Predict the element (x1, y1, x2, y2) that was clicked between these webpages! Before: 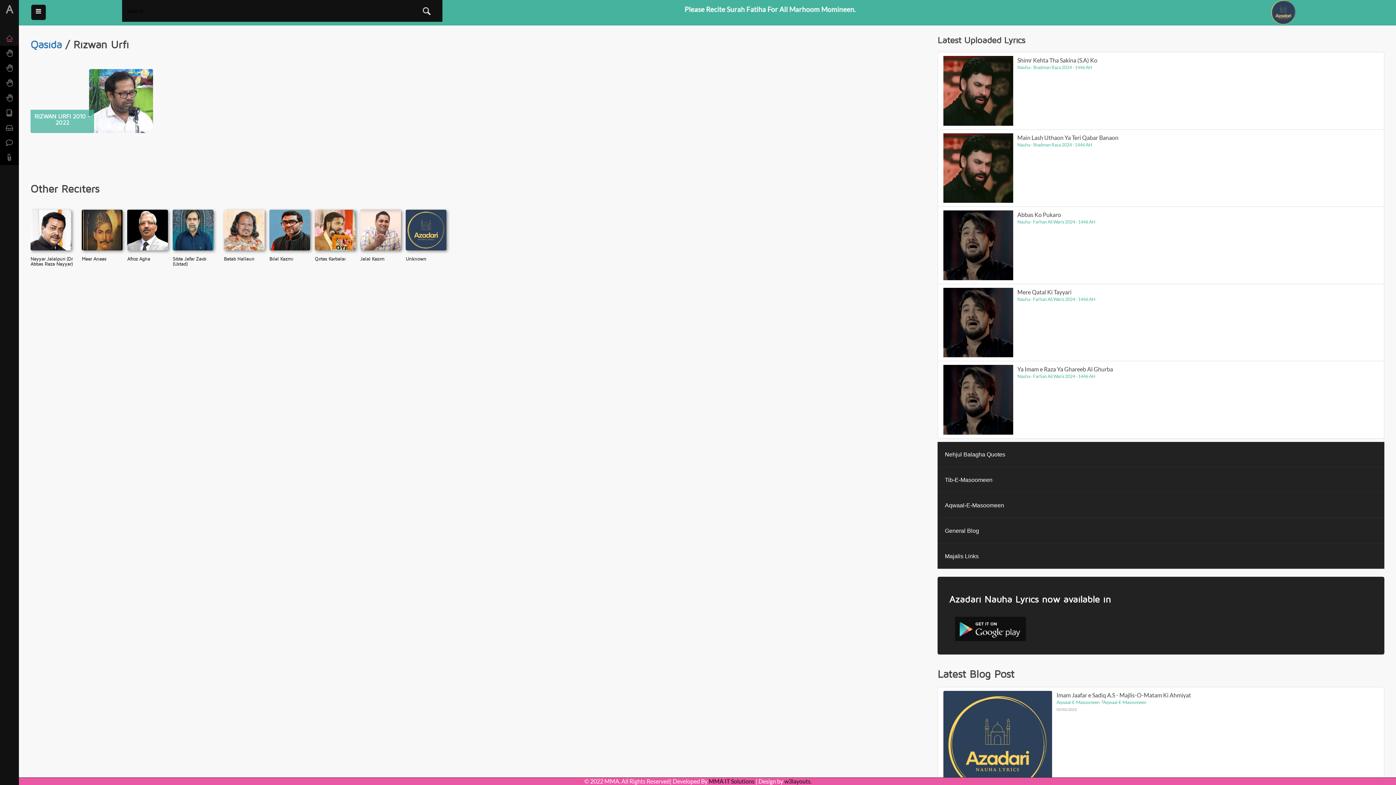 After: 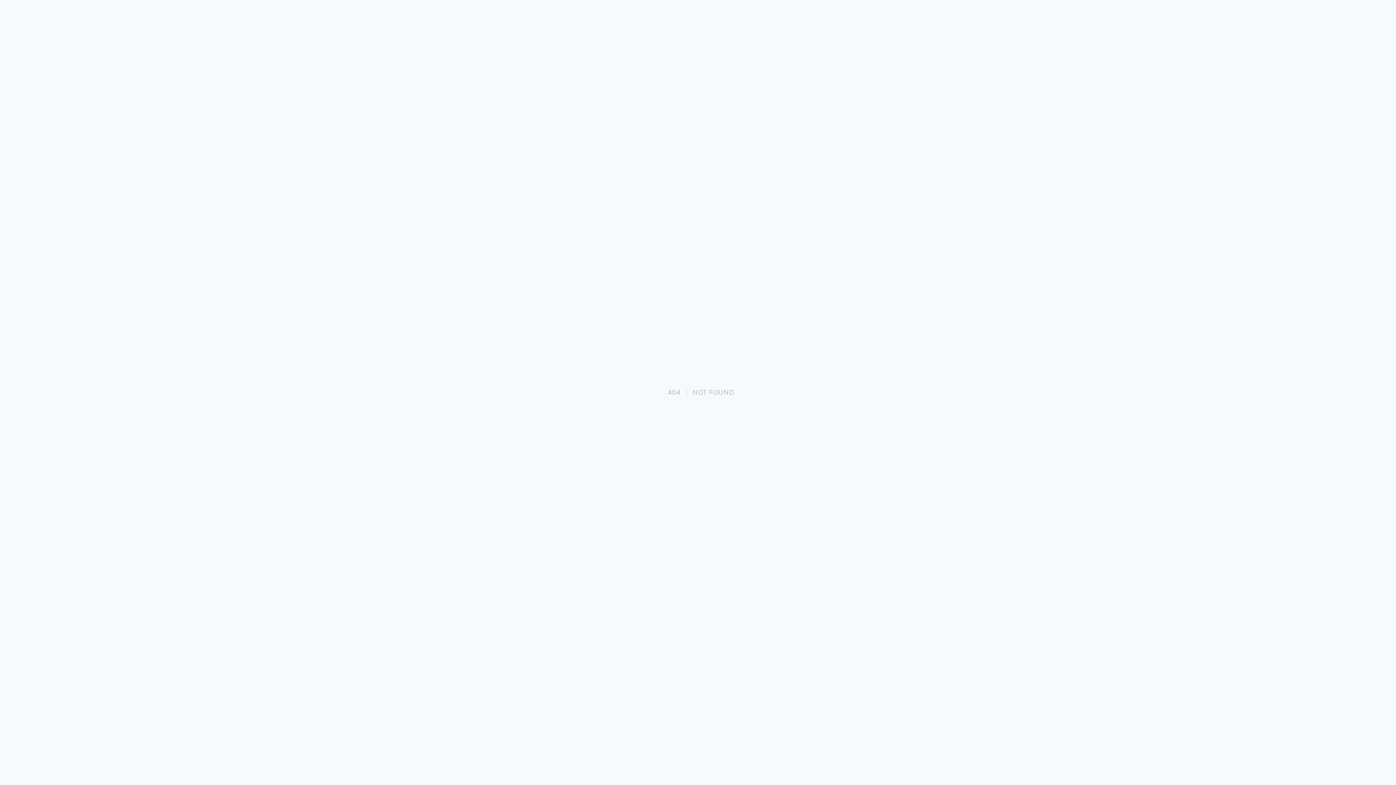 Action: bbox: (0, 150, 18, 165)